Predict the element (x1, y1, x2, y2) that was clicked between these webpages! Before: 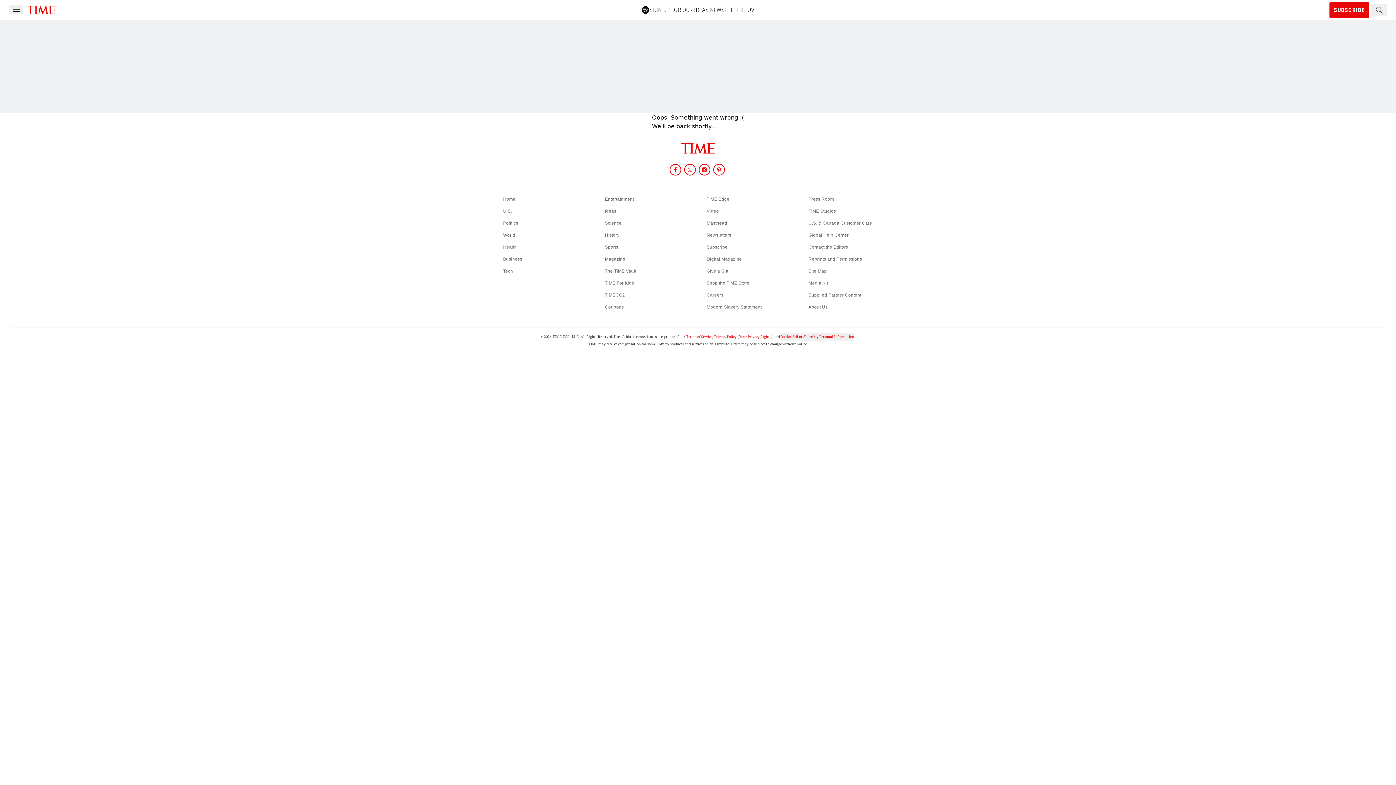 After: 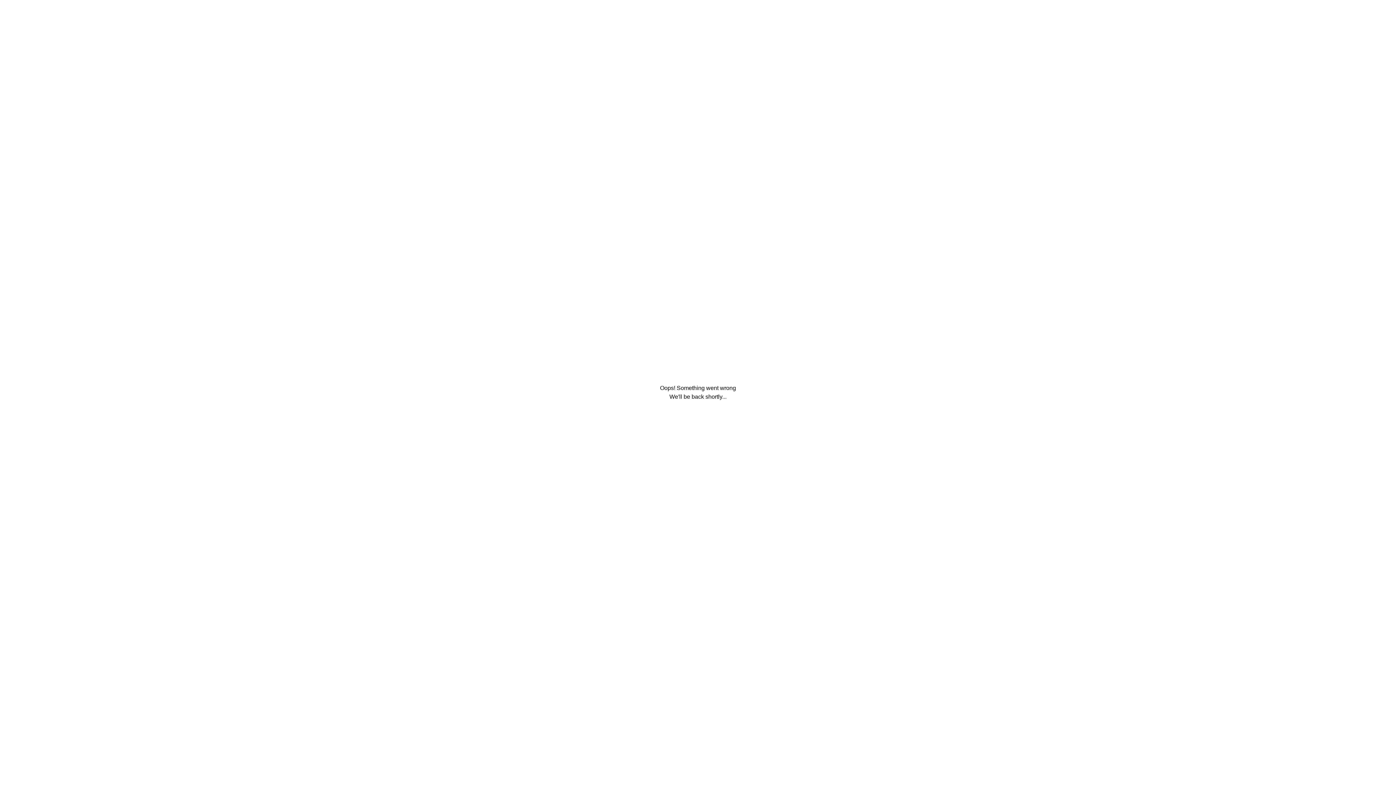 Action: bbox: (503, 220, 518, 225) label: Politics